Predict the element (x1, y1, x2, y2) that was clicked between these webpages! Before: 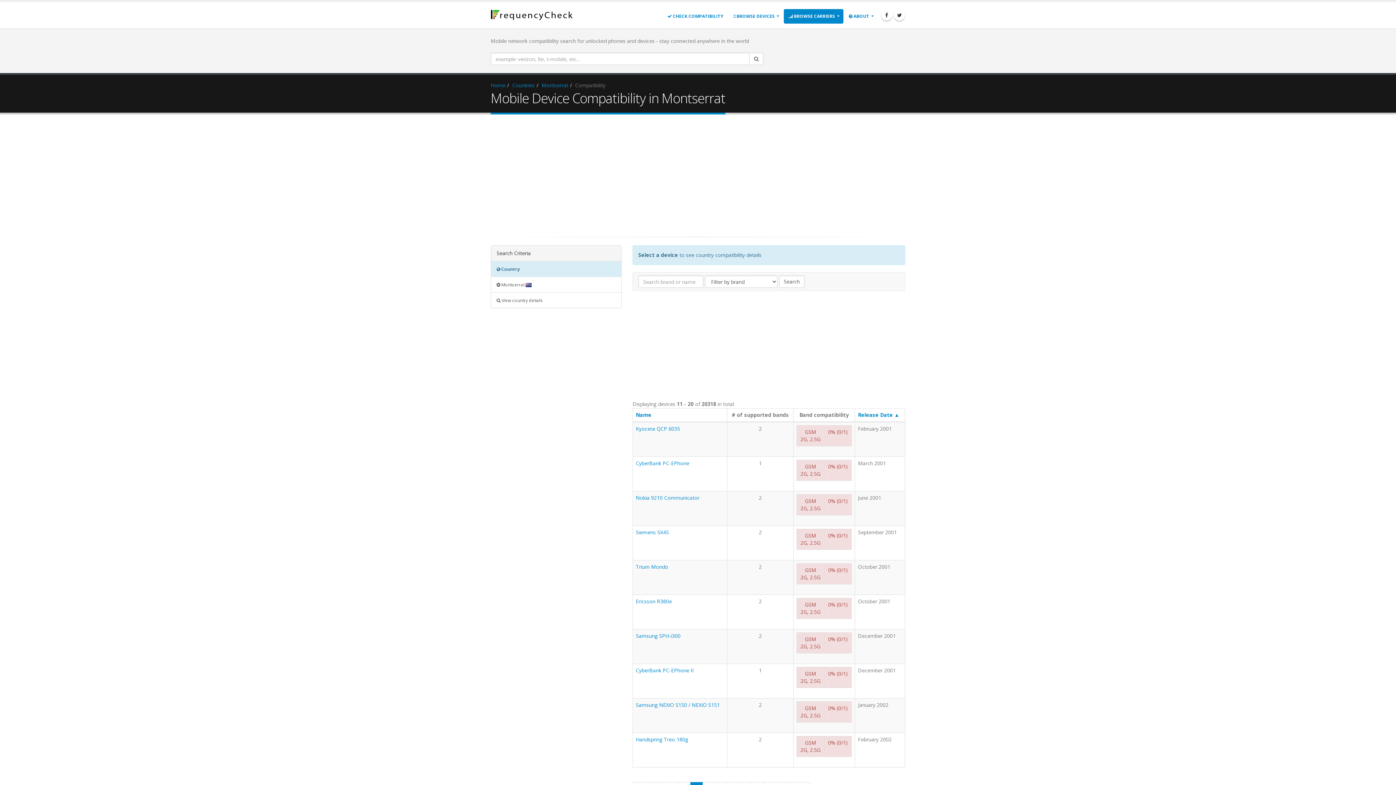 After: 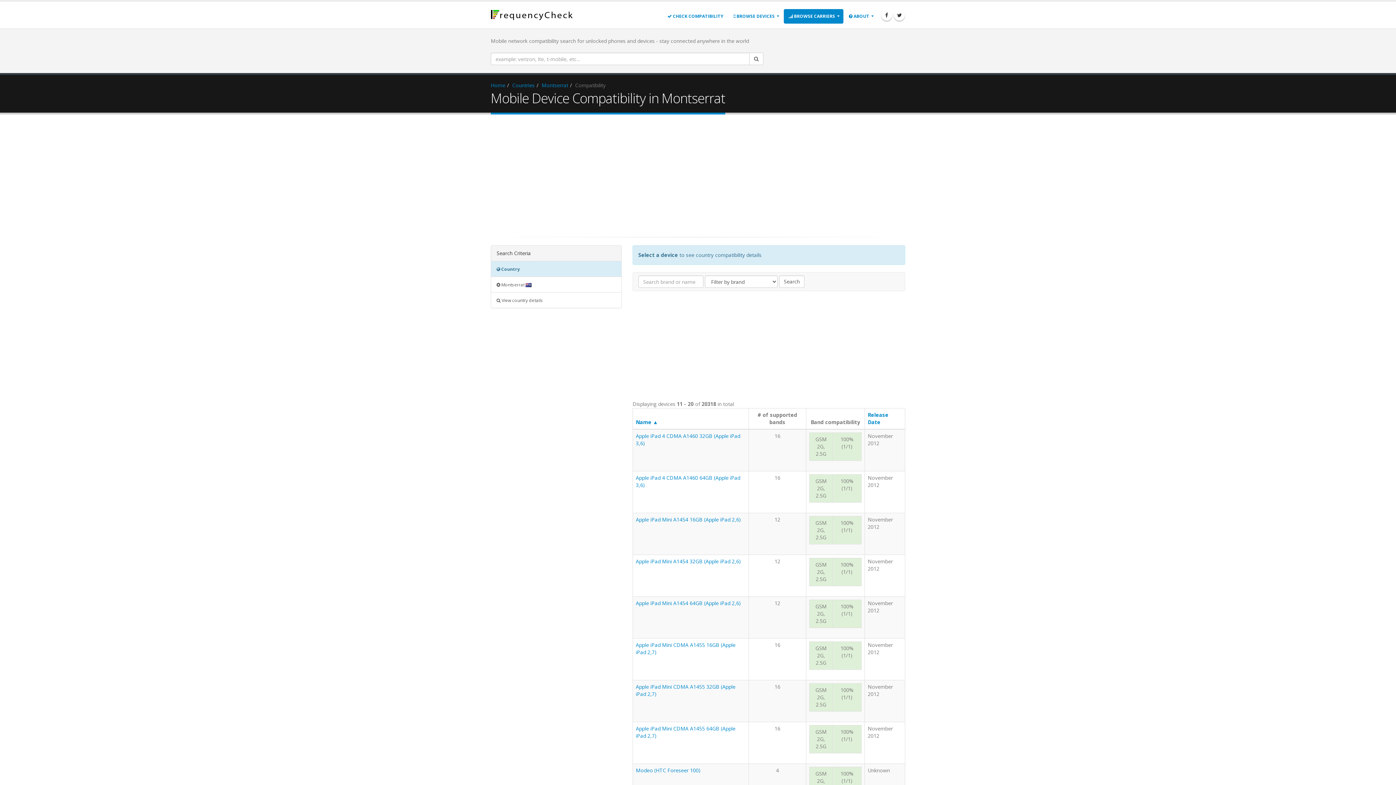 Action: bbox: (636, 411, 651, 418) label: Name